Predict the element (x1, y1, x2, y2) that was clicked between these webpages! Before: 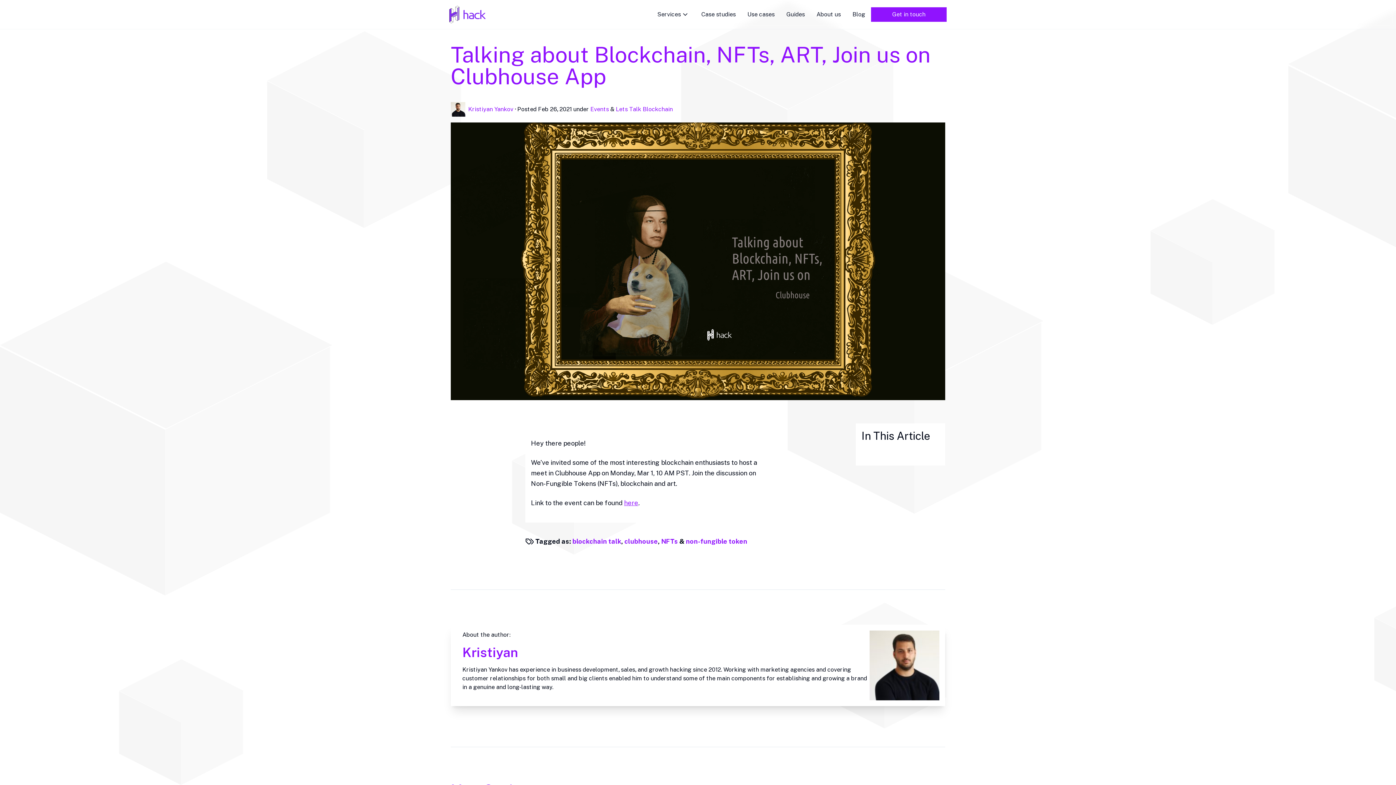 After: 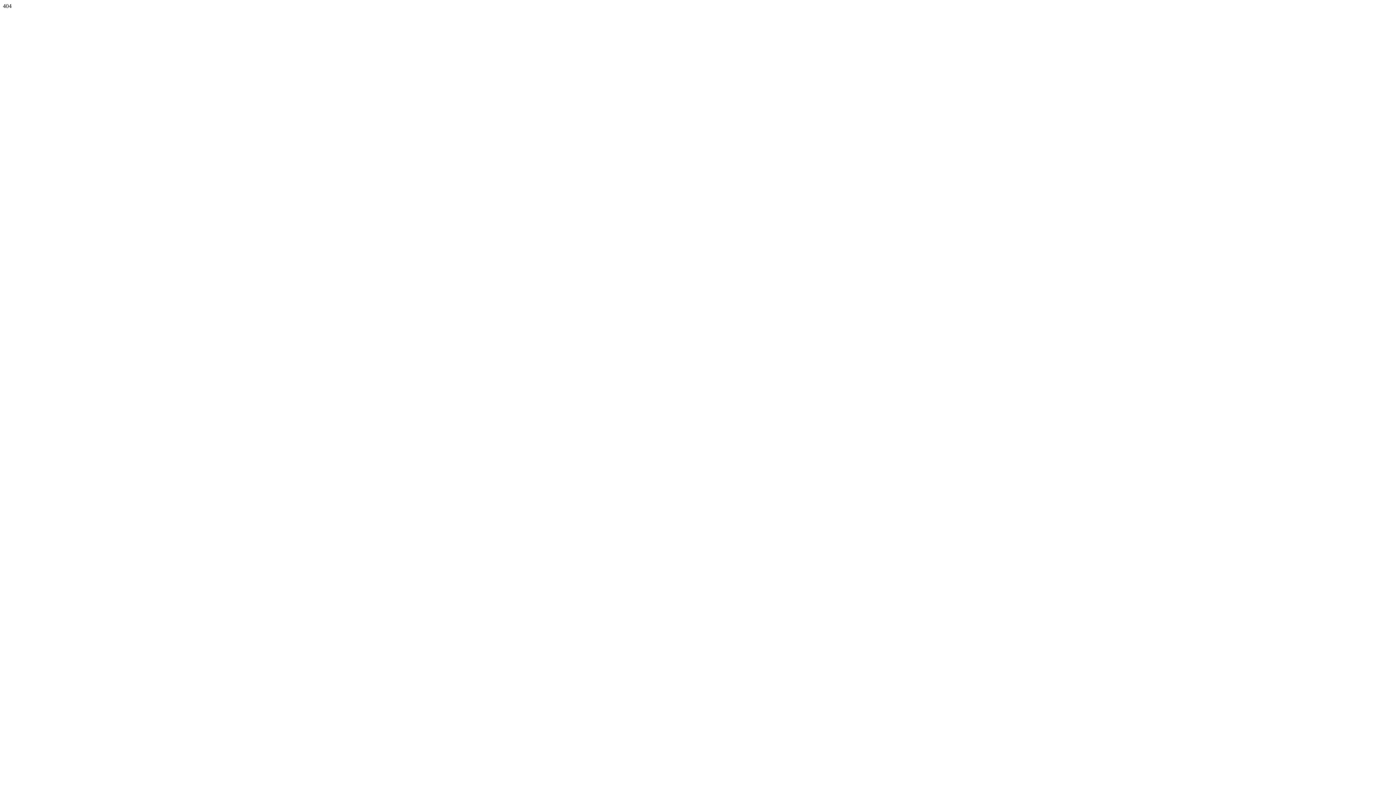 Action: label: here bbox: (624, 499, 638, 506)